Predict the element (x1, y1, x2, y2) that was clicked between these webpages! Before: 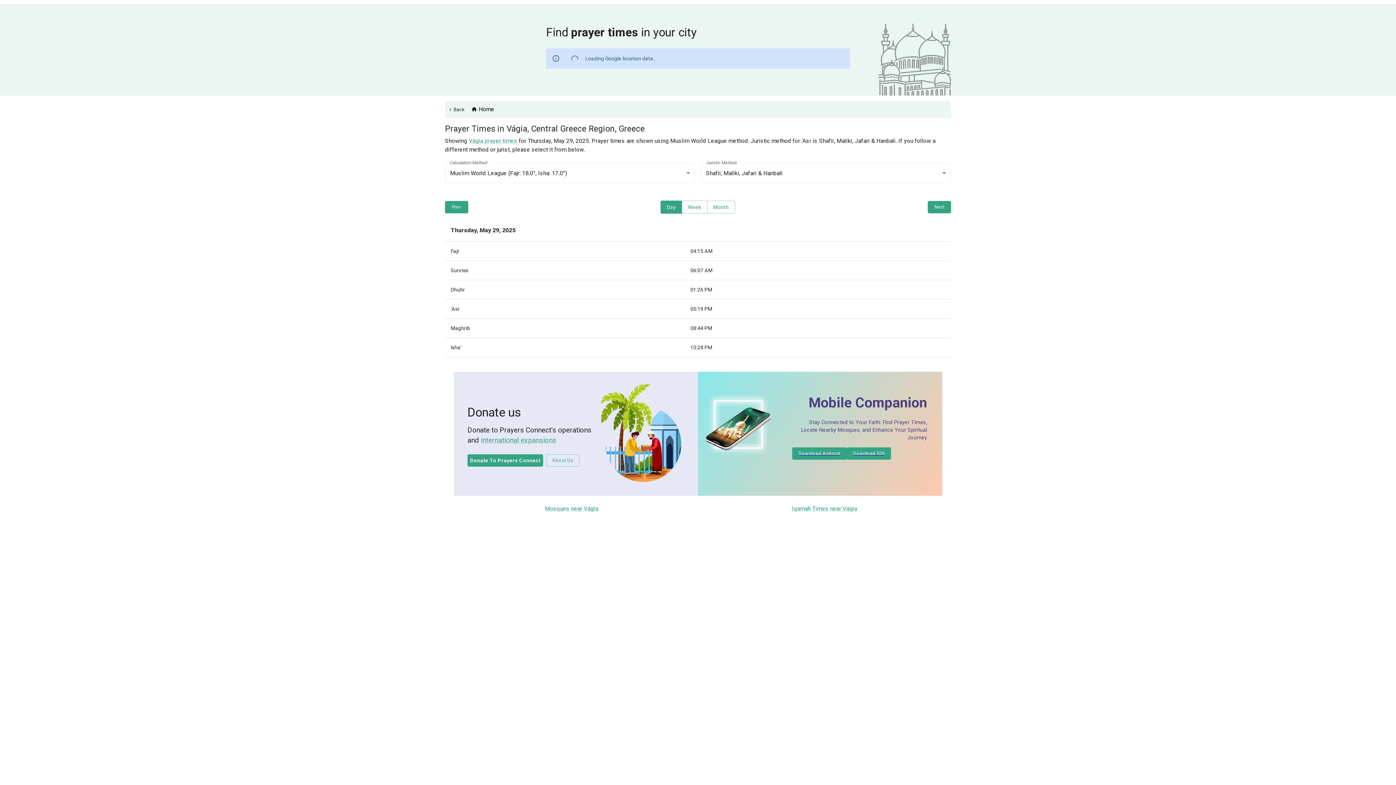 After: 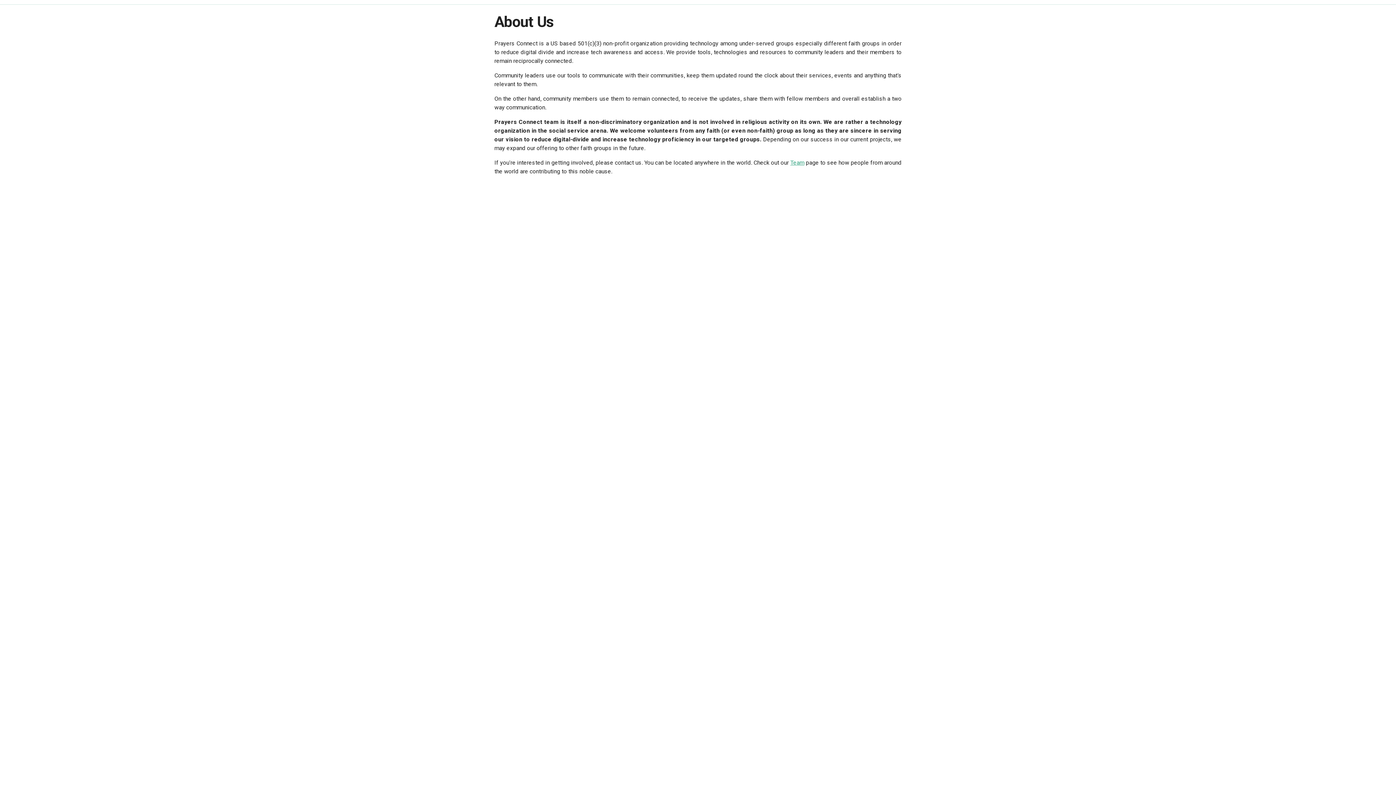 Action: bbox: (546, 454, 579, 466) label: About Us